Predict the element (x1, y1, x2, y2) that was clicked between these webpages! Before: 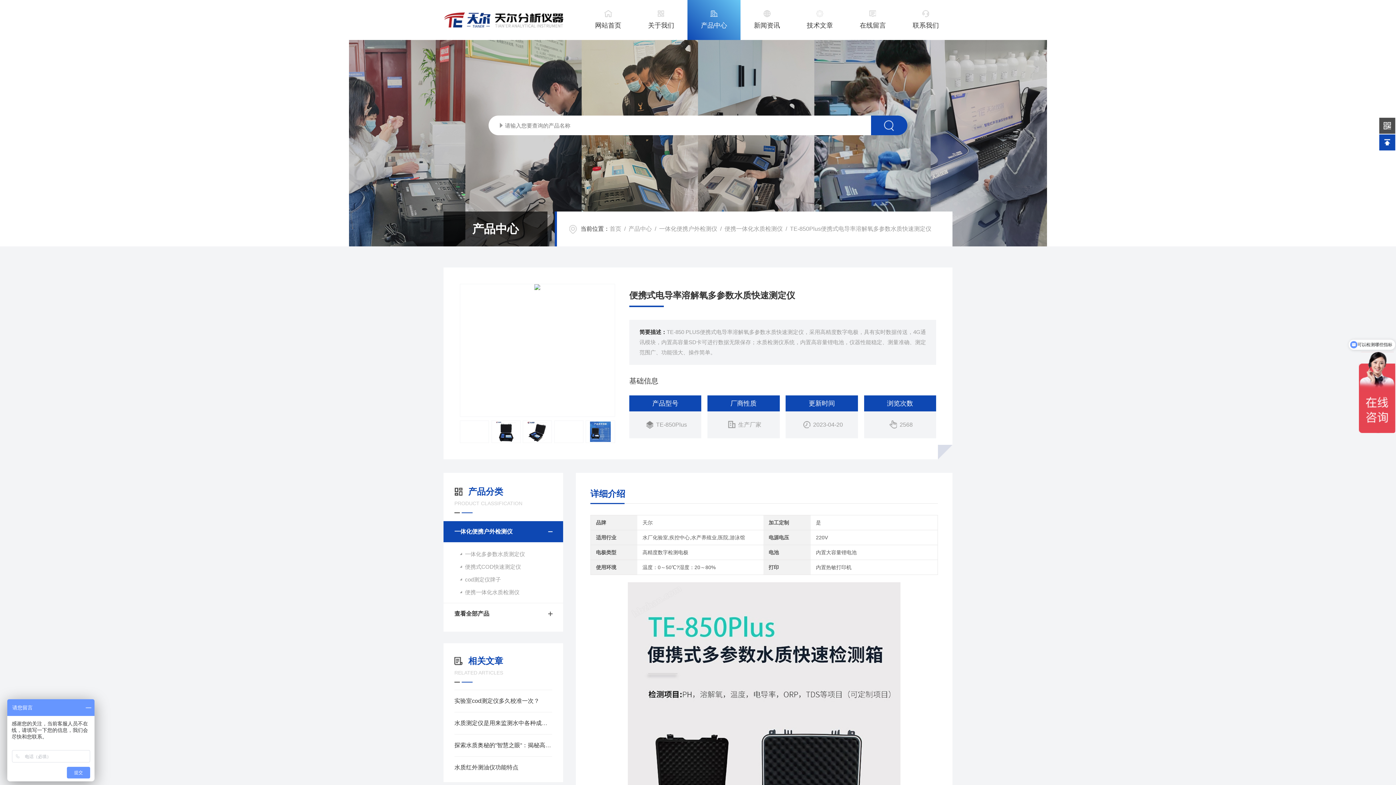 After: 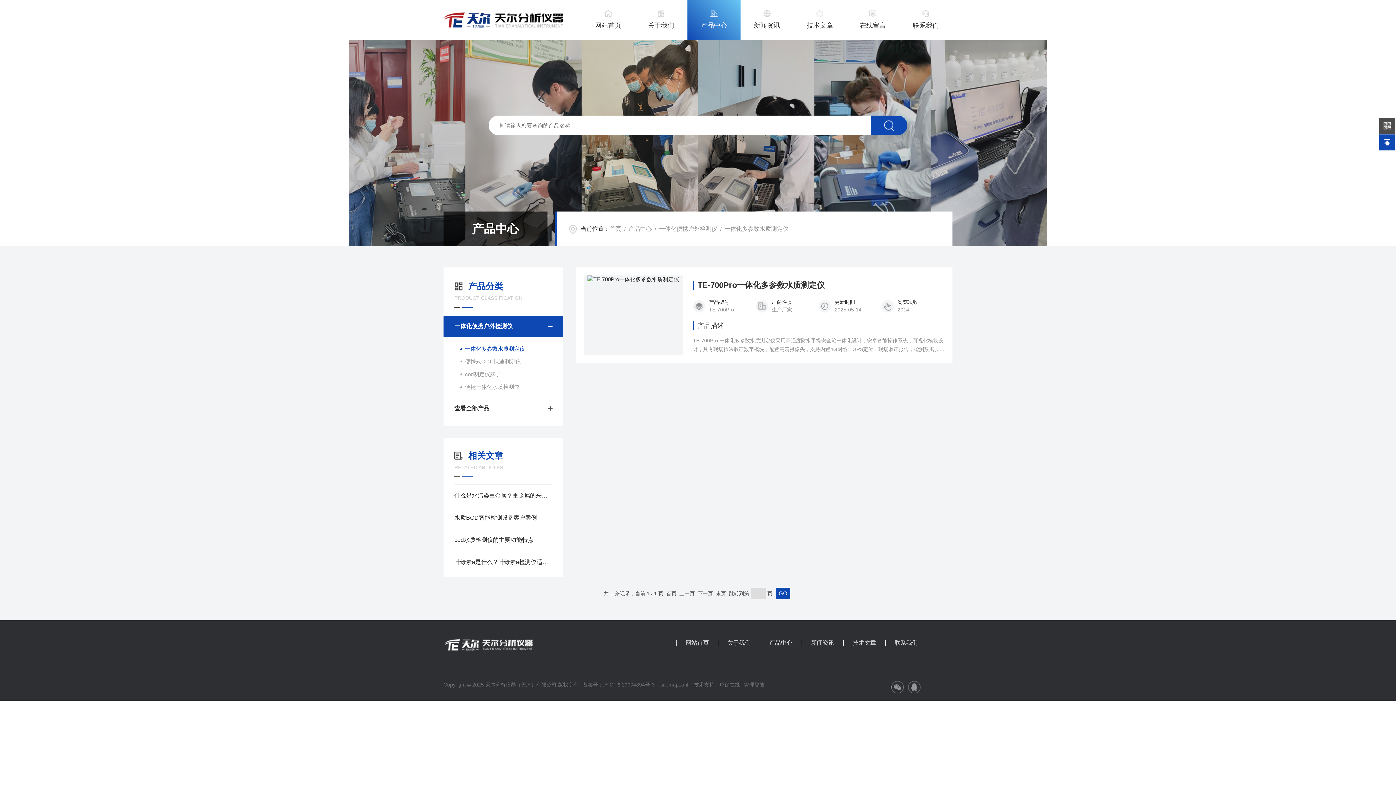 Action: bbox: (443, 548, 563, 560) label: 一体化多参数水质测定仪